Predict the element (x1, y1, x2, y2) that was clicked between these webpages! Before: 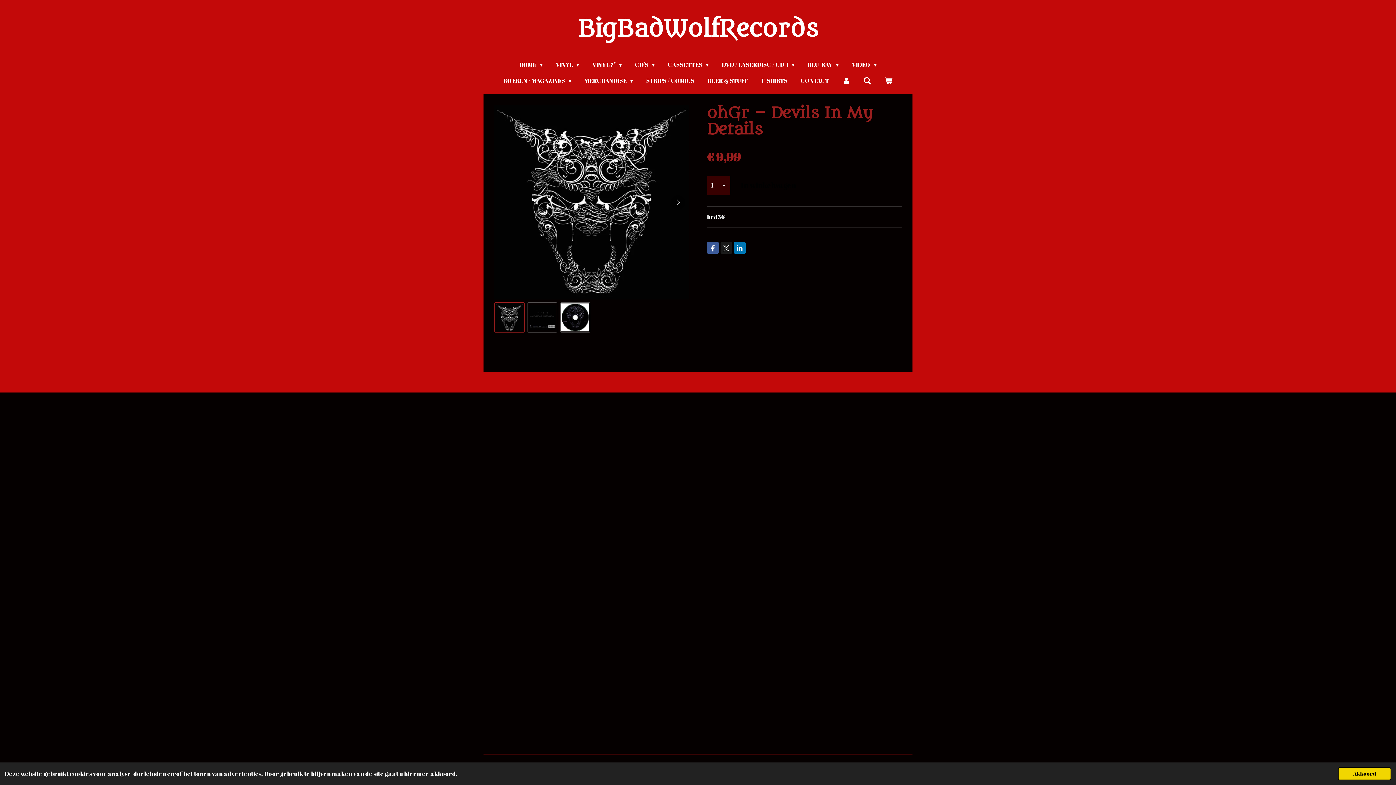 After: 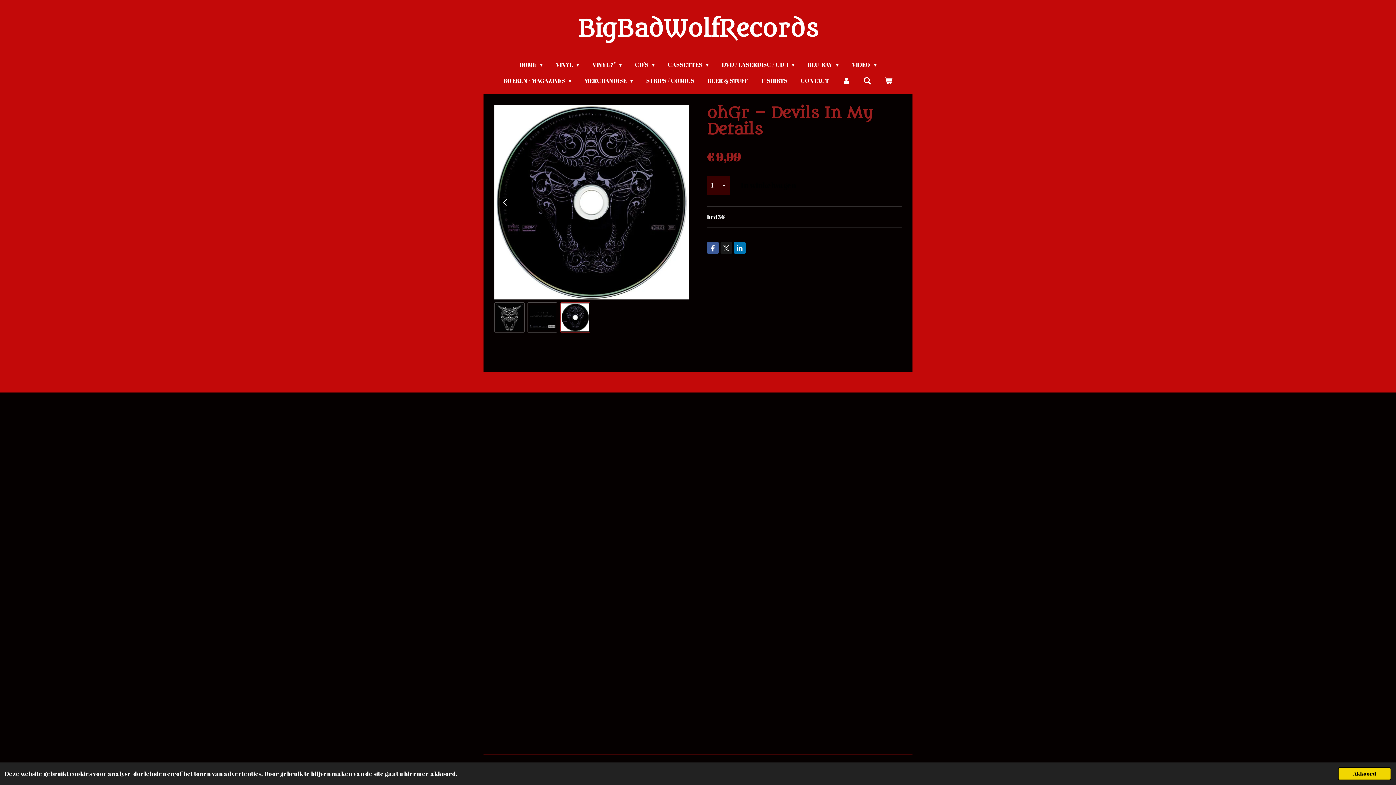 Action: bbox: (560, 302, 590, 332) label: 3 van 3